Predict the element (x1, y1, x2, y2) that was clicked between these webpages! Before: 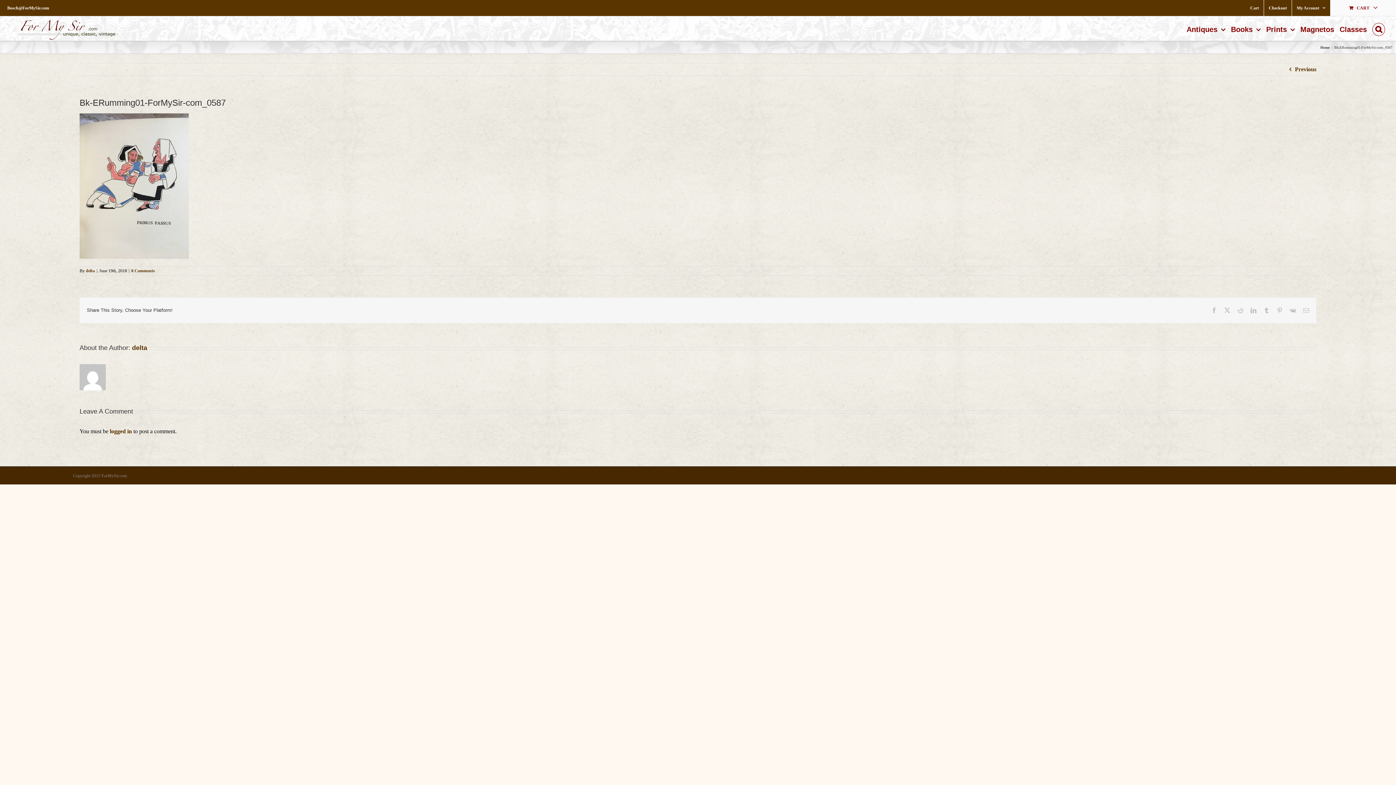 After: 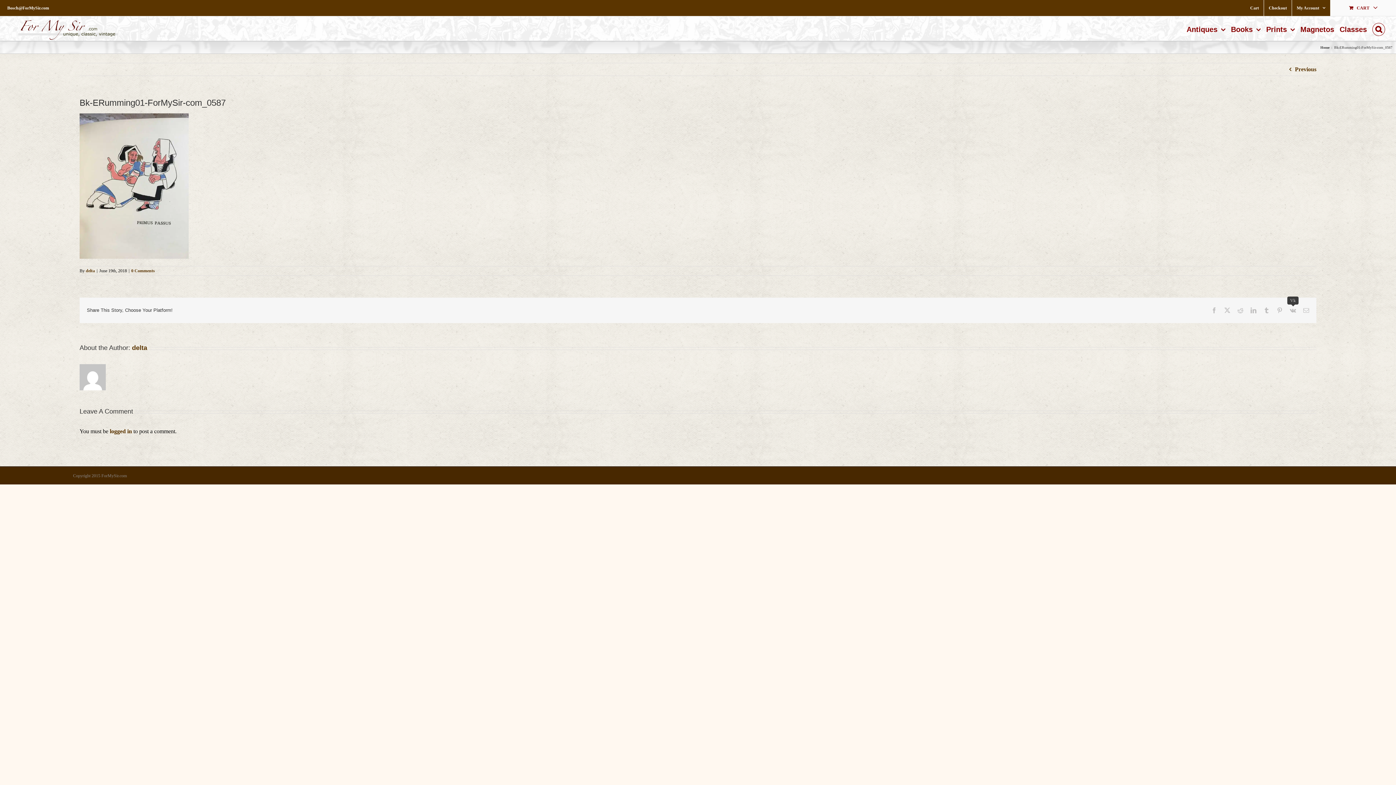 Action: bbox: (1290, 307, 1296, 313) label: Vk